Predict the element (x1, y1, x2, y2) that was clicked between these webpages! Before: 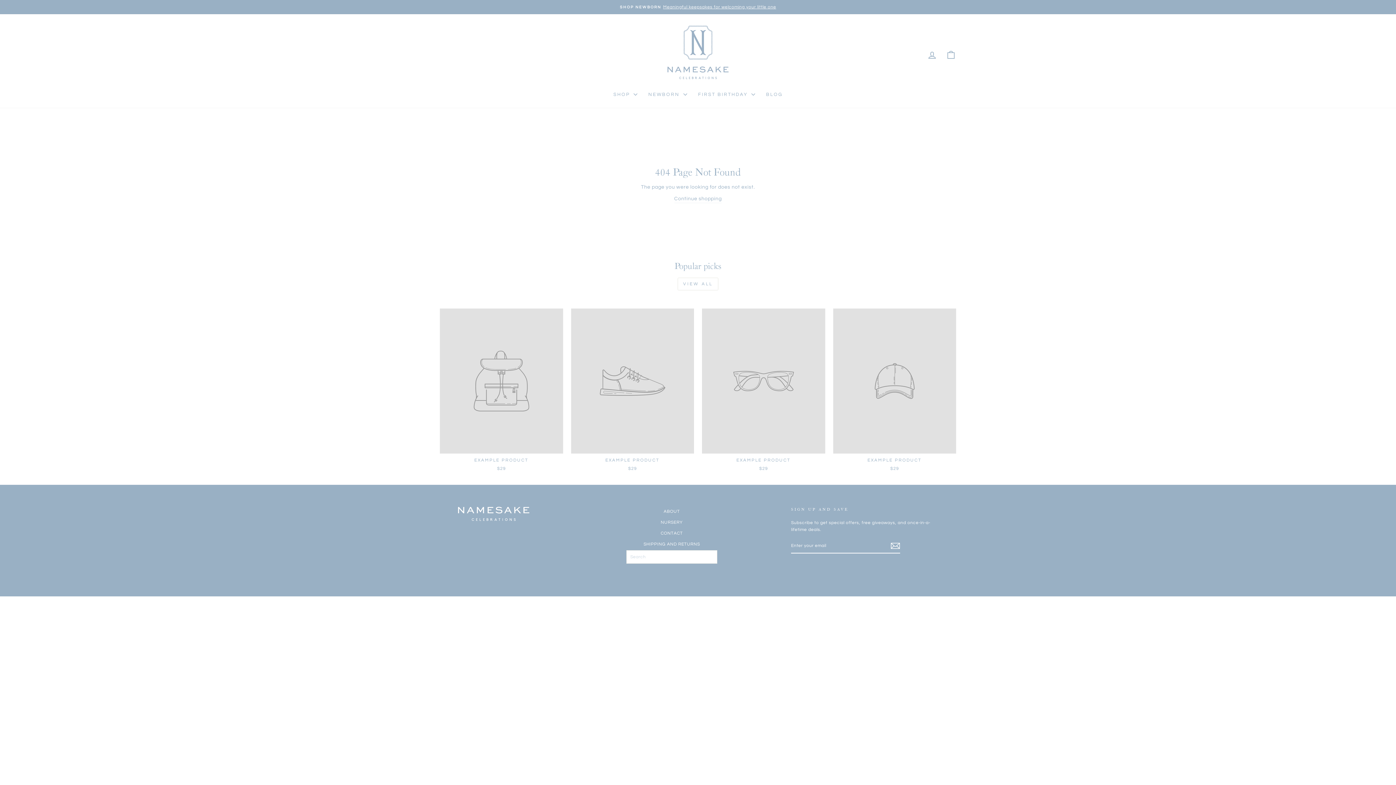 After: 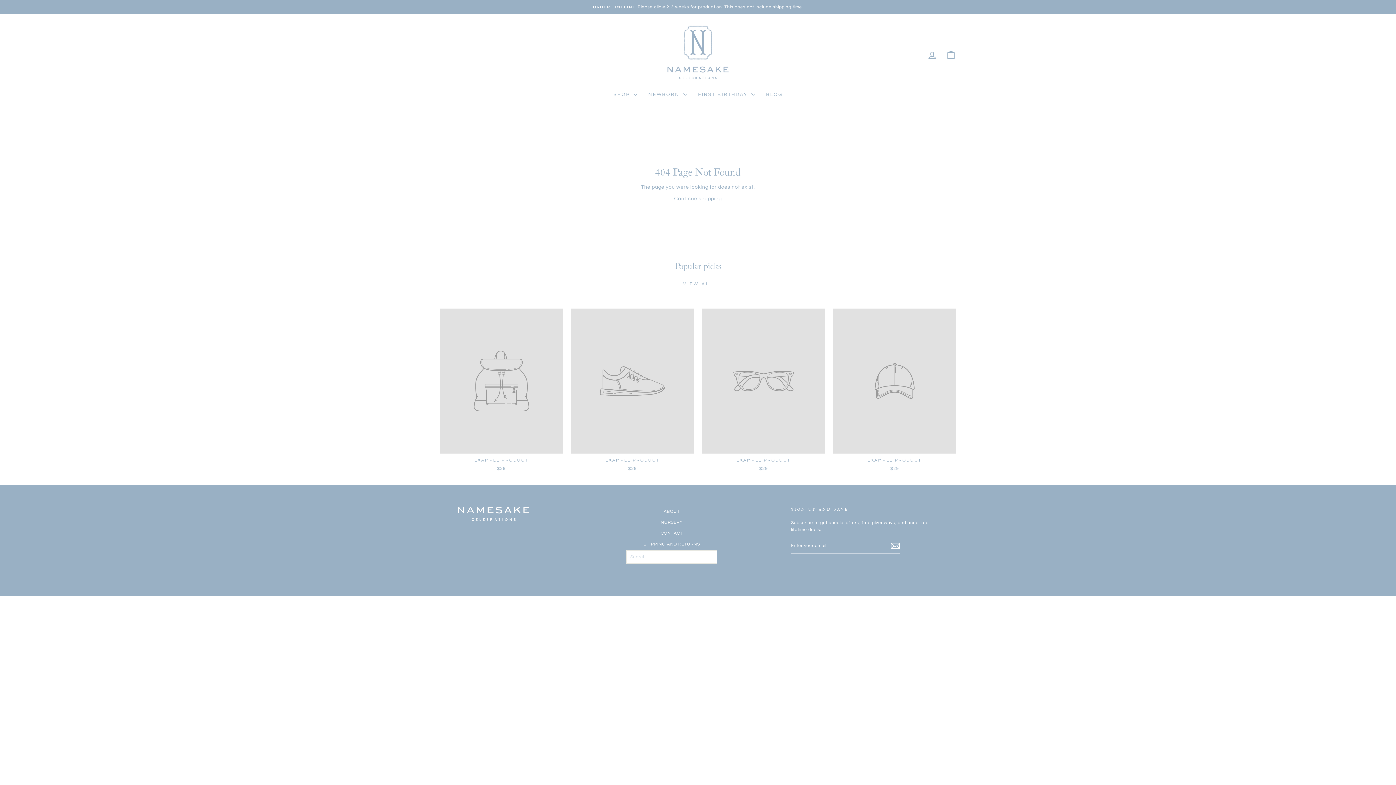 Action: bbox: (702, 308, 825, 474) label: EXAMPLE PRODUCT
$29